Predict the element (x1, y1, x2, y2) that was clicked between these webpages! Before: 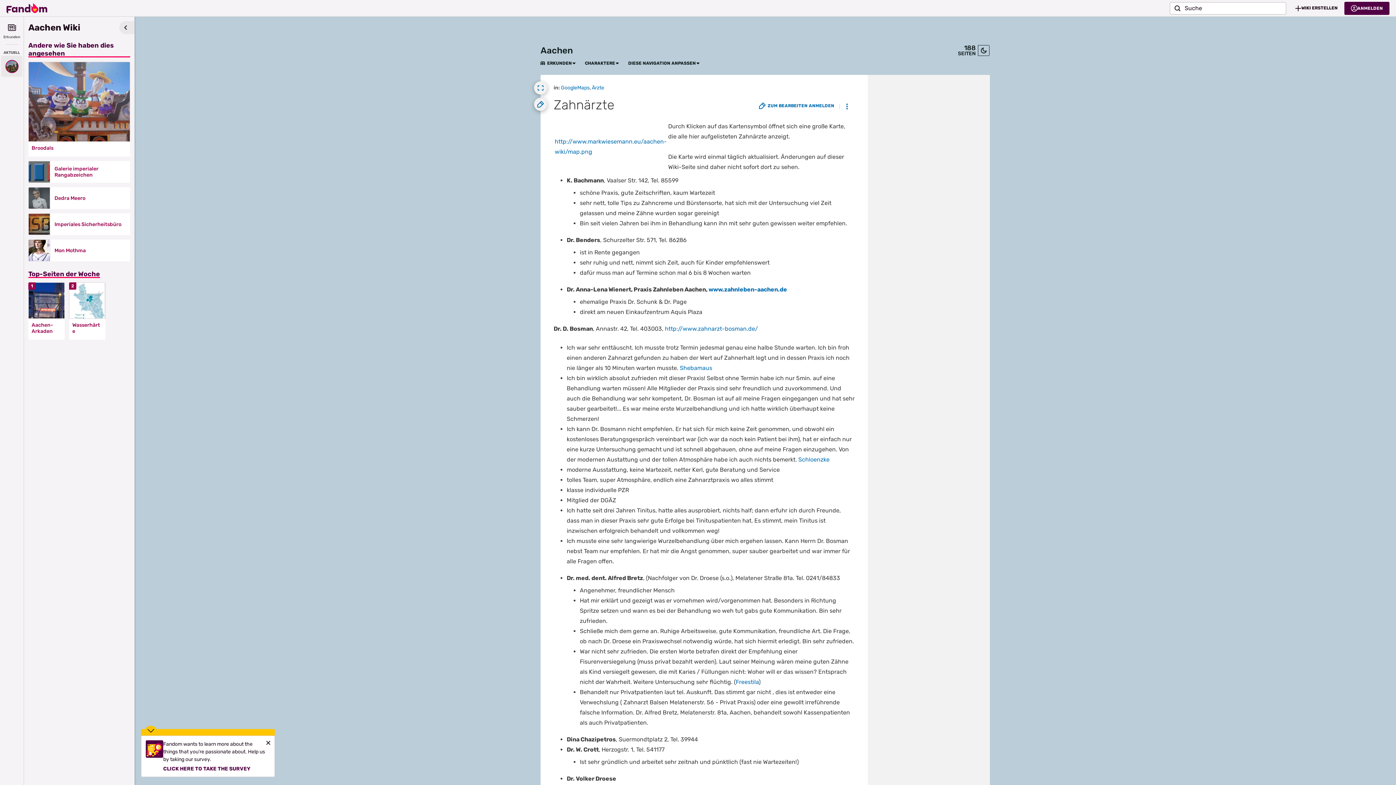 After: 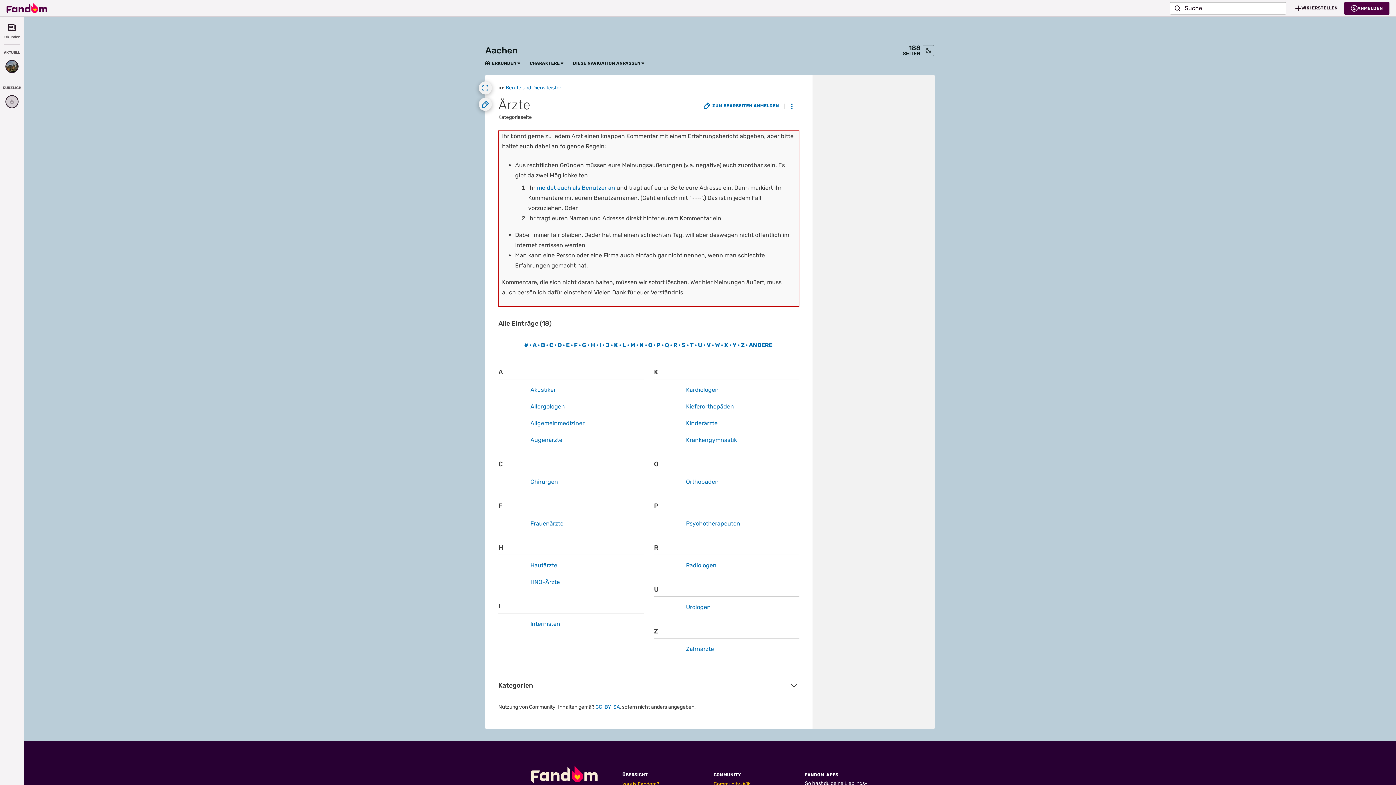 Action: bbox: (592, 83, 604, 96) label: Ärzte